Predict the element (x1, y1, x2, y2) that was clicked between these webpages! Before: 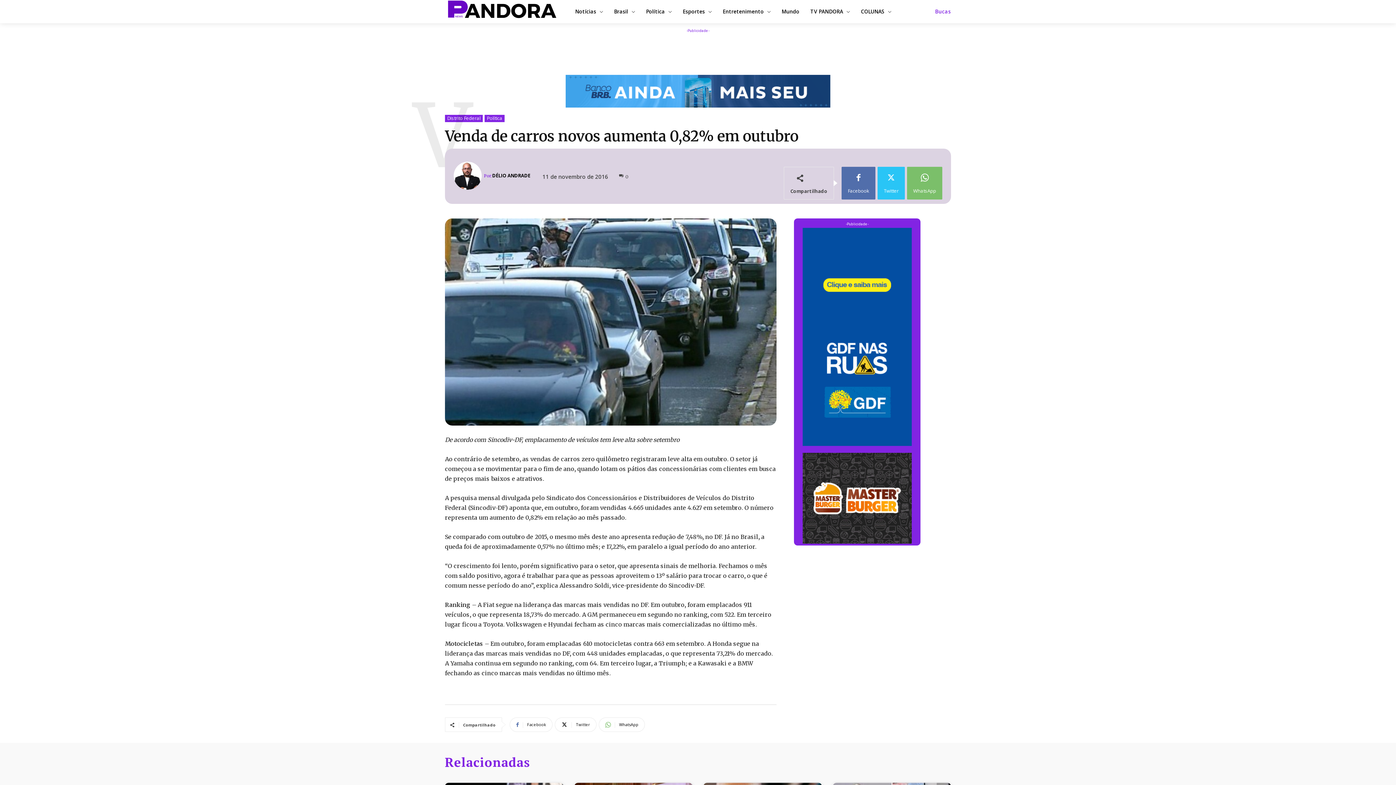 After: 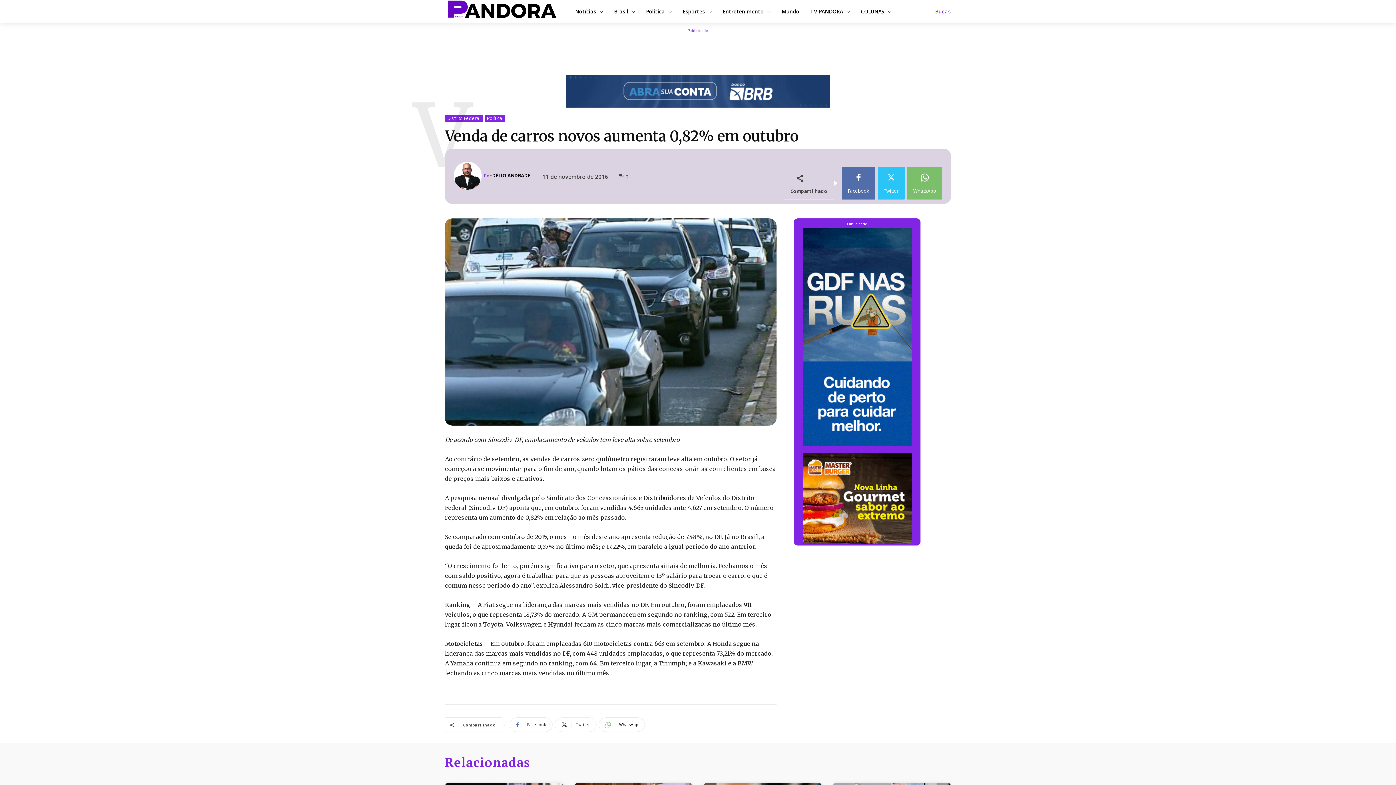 Action: label: Twitter bbox: (554, 717, 596, 732)